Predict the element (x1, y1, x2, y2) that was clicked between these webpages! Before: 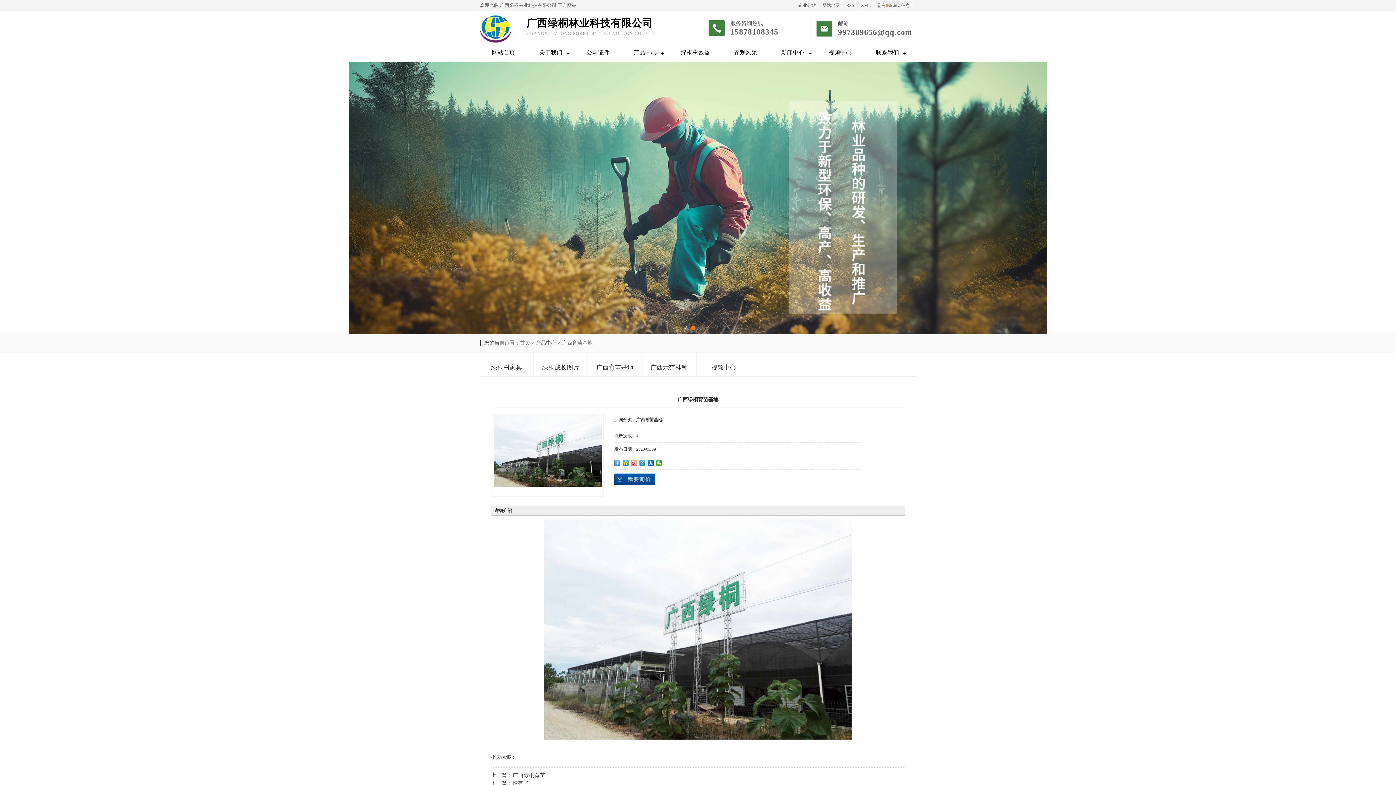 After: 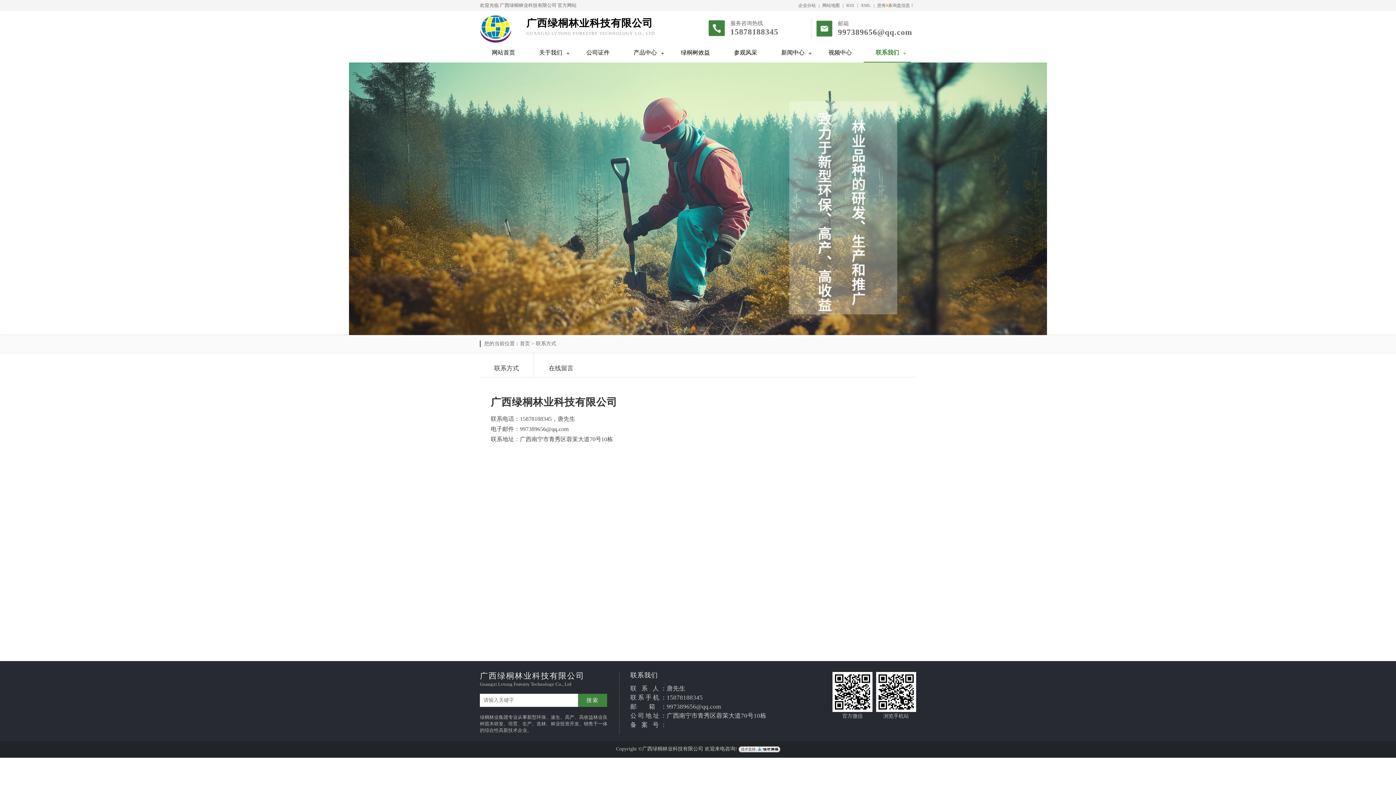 Action: bbox: (864, 43, 911, 61) label: 联系我们